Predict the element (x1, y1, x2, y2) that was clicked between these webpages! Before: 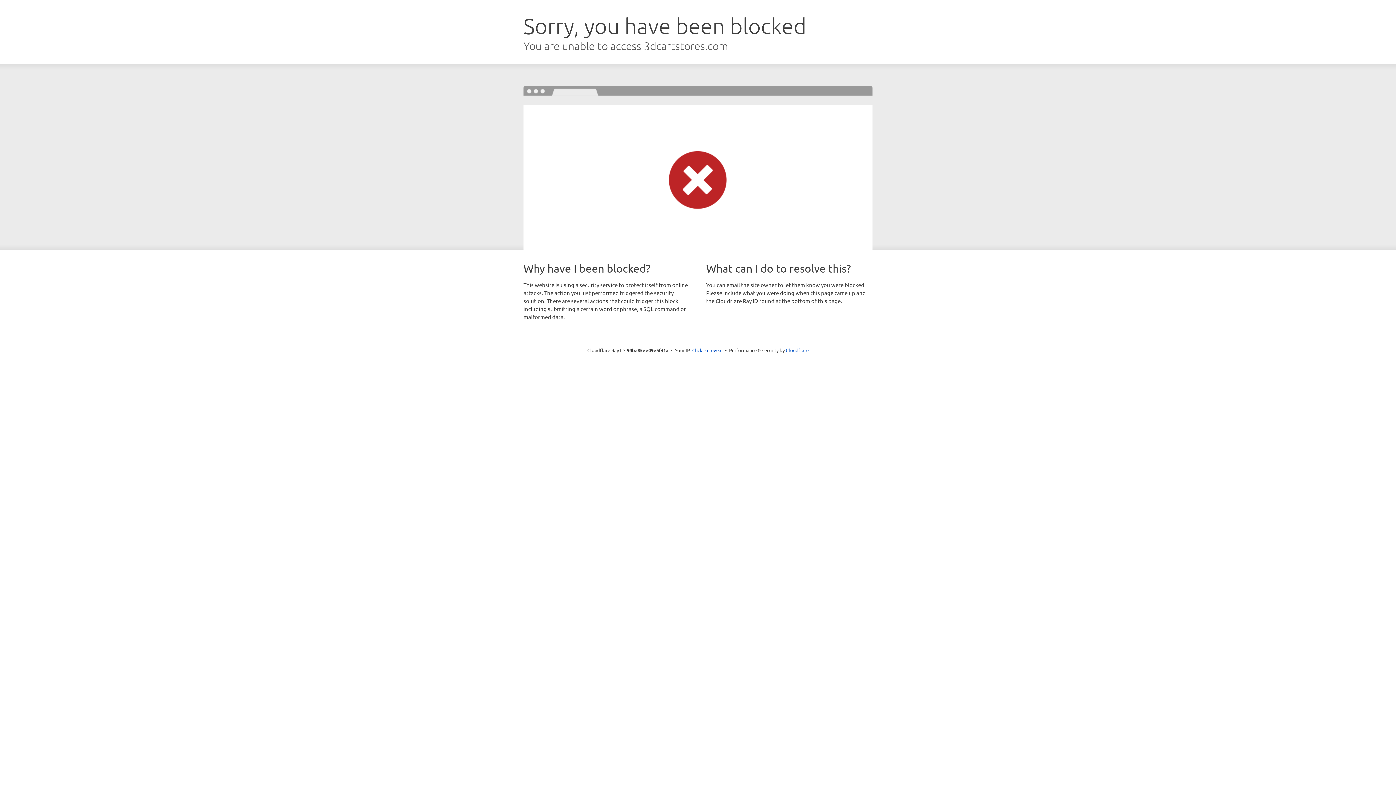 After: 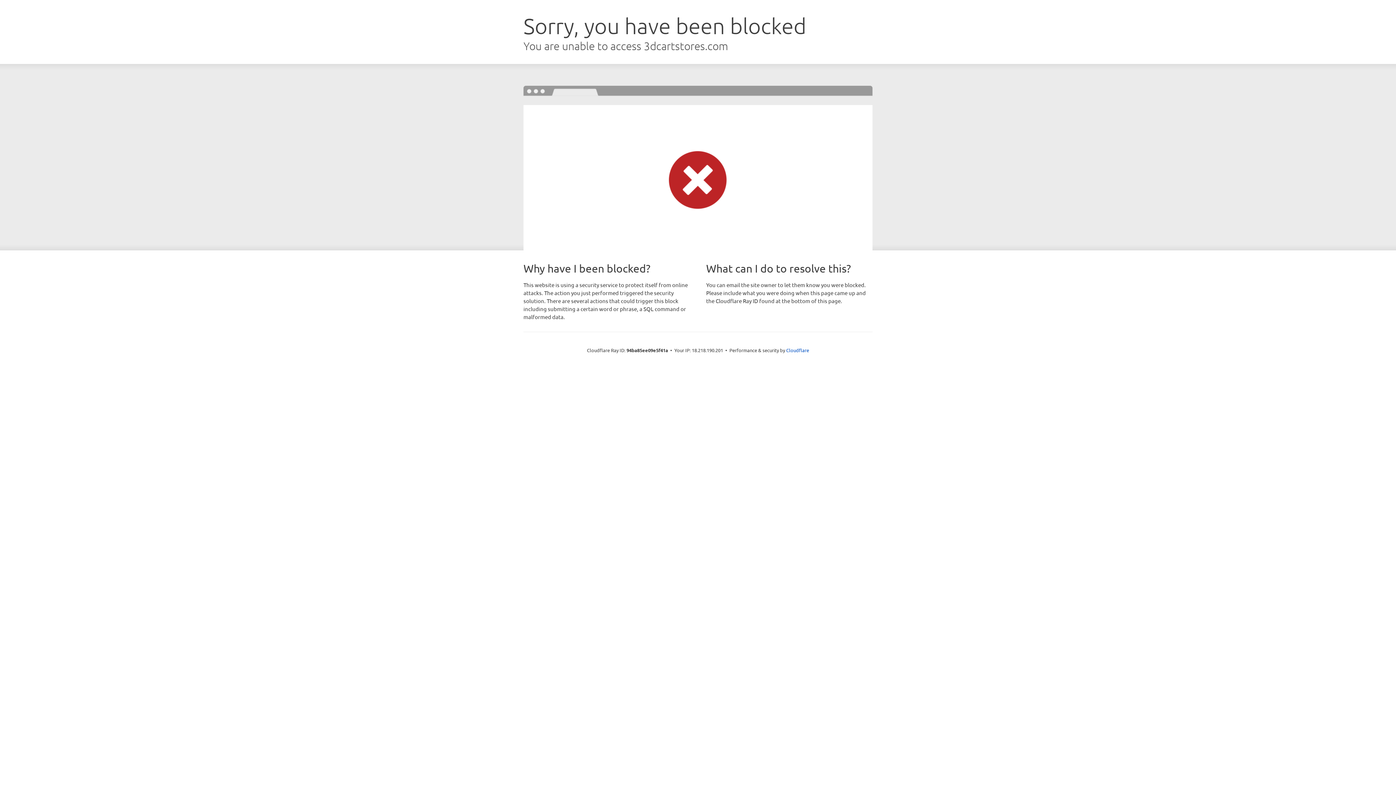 Action: bbox: (692, 346, 722, 353) label: Click to reveal